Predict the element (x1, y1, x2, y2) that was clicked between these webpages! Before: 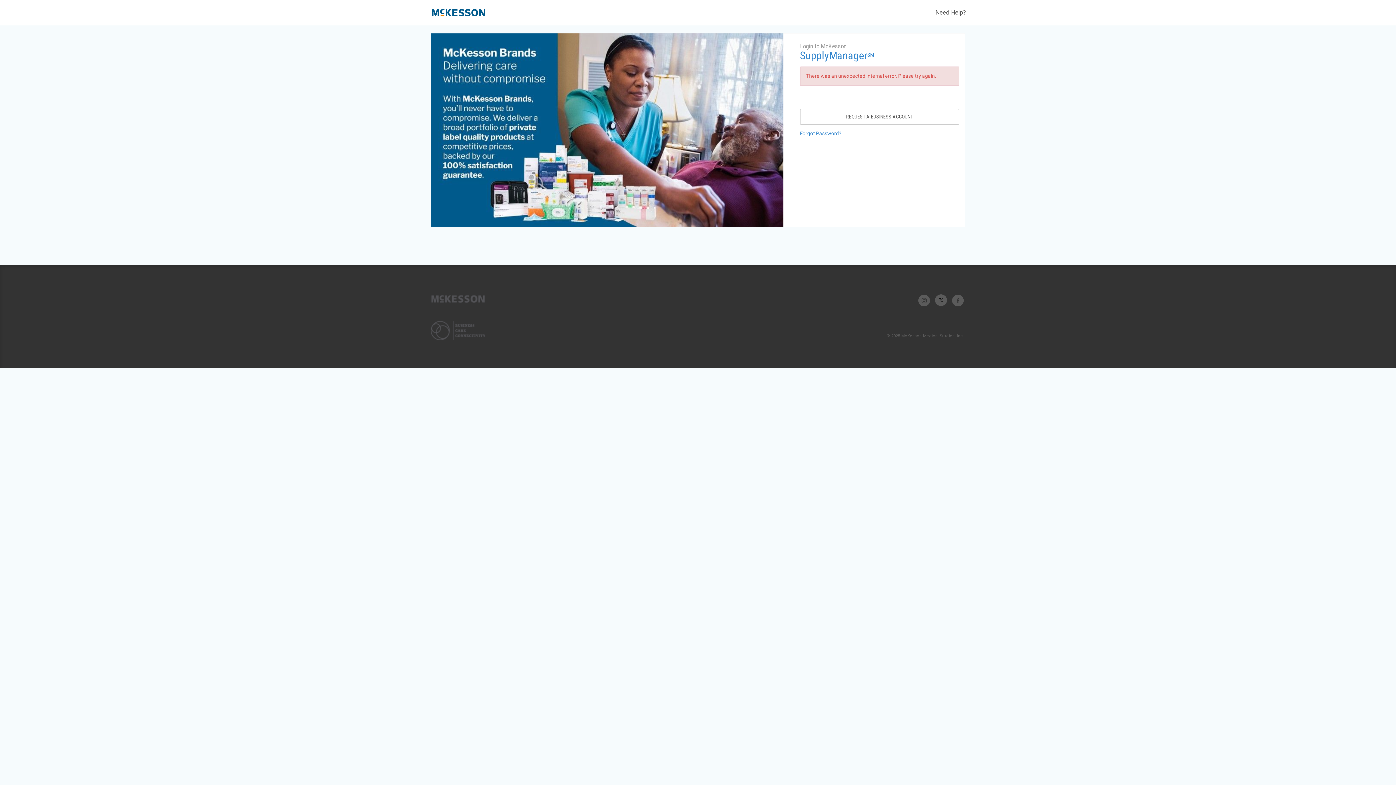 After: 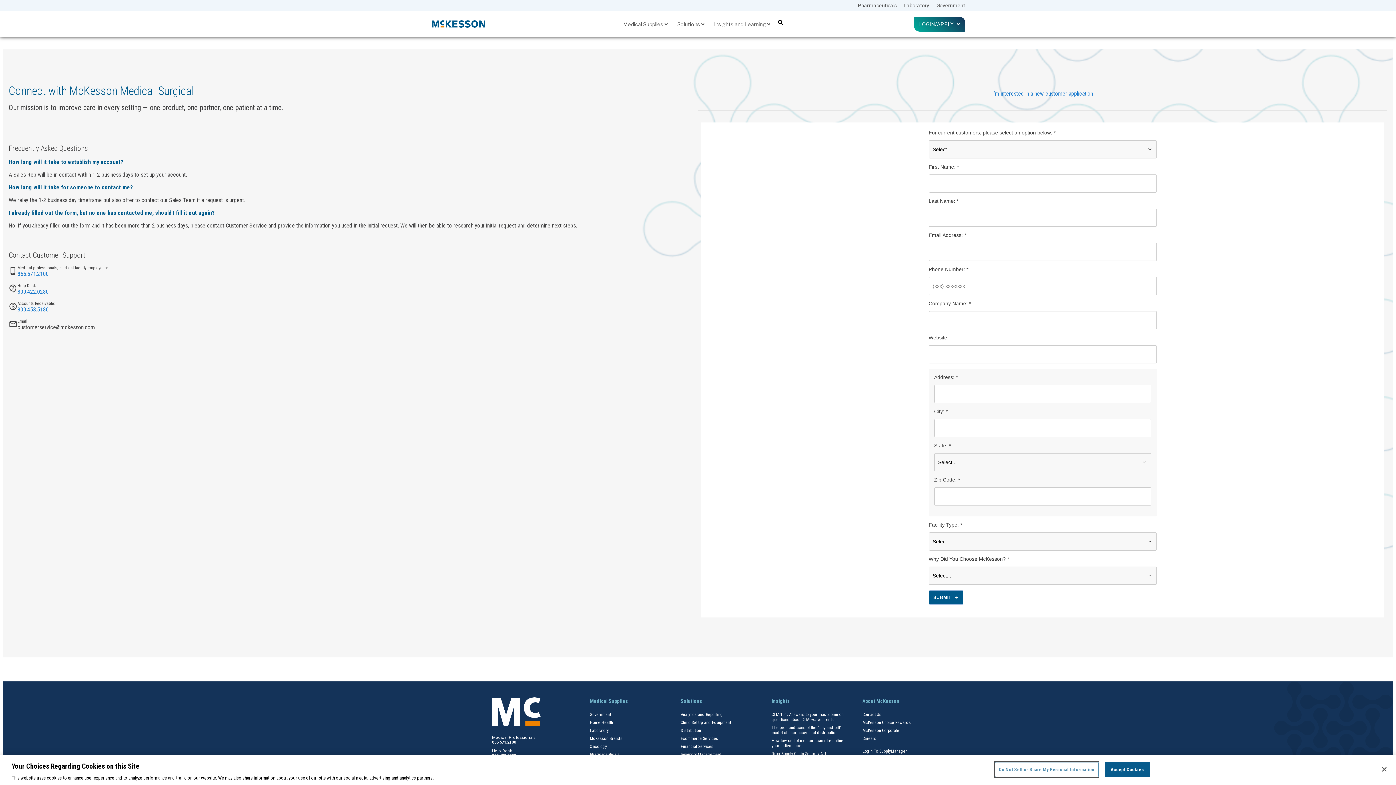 Action: label: REQUEST A BUSINESS ACCOUNT bbox: (800, 109, 959, 124)